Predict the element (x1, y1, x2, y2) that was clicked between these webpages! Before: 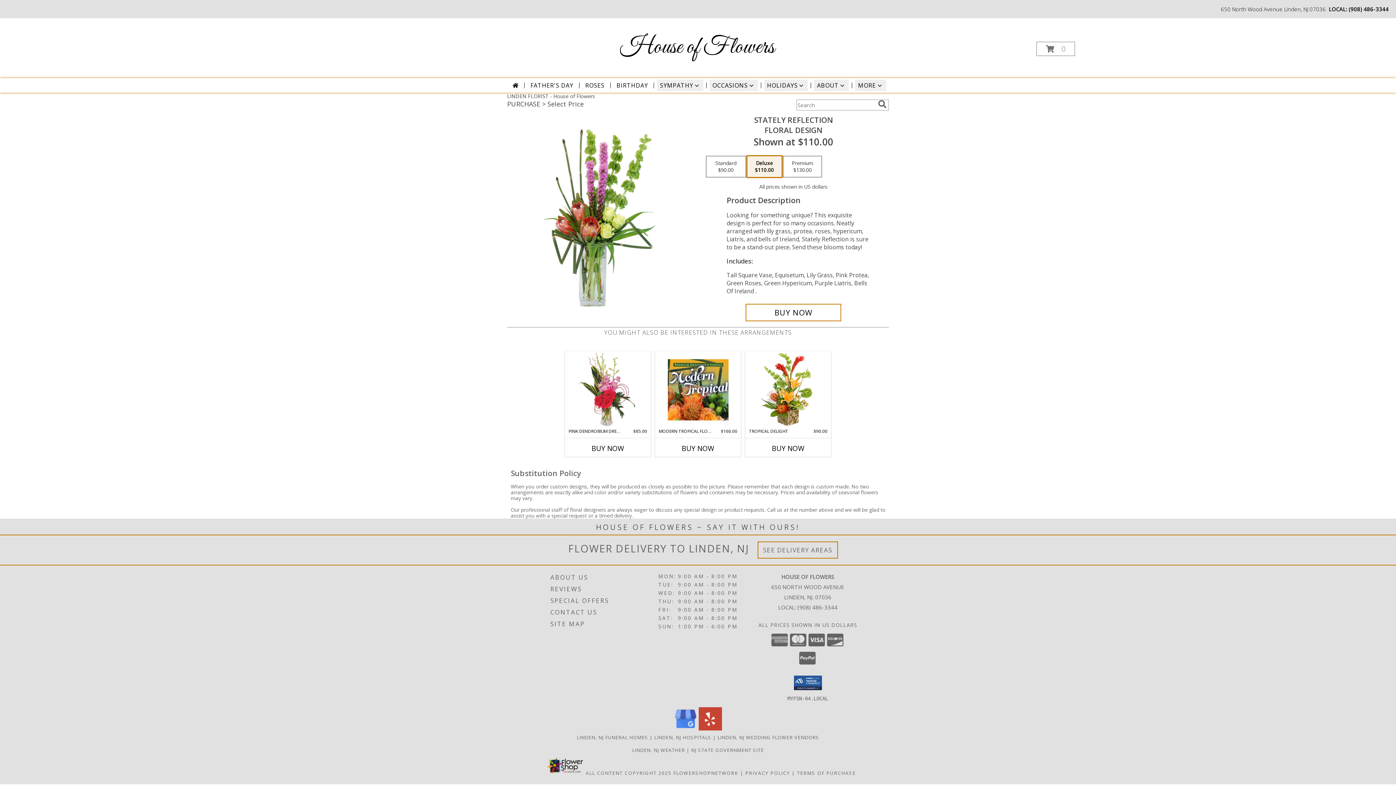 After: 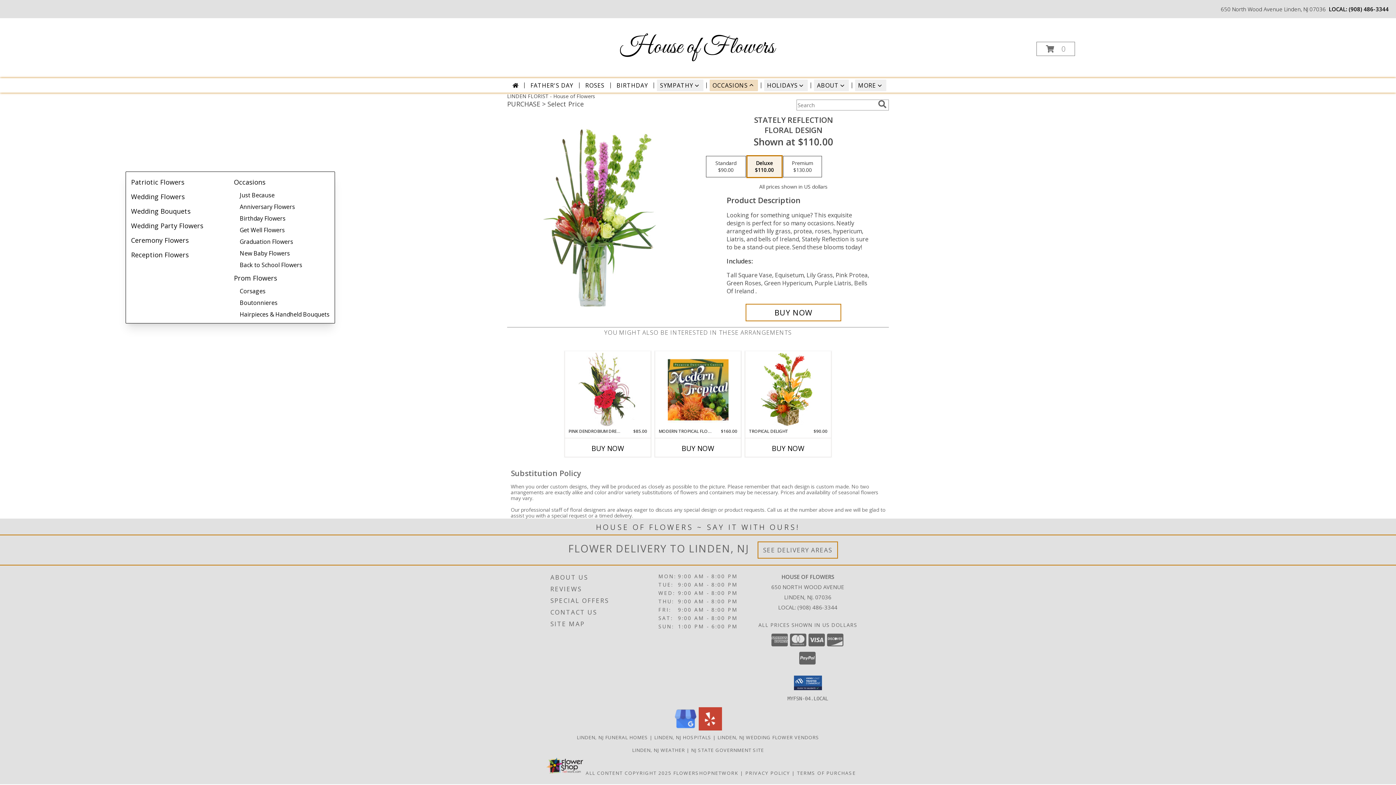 Action: label: OCCASIONS bbox: (709, 79, 758, 91)